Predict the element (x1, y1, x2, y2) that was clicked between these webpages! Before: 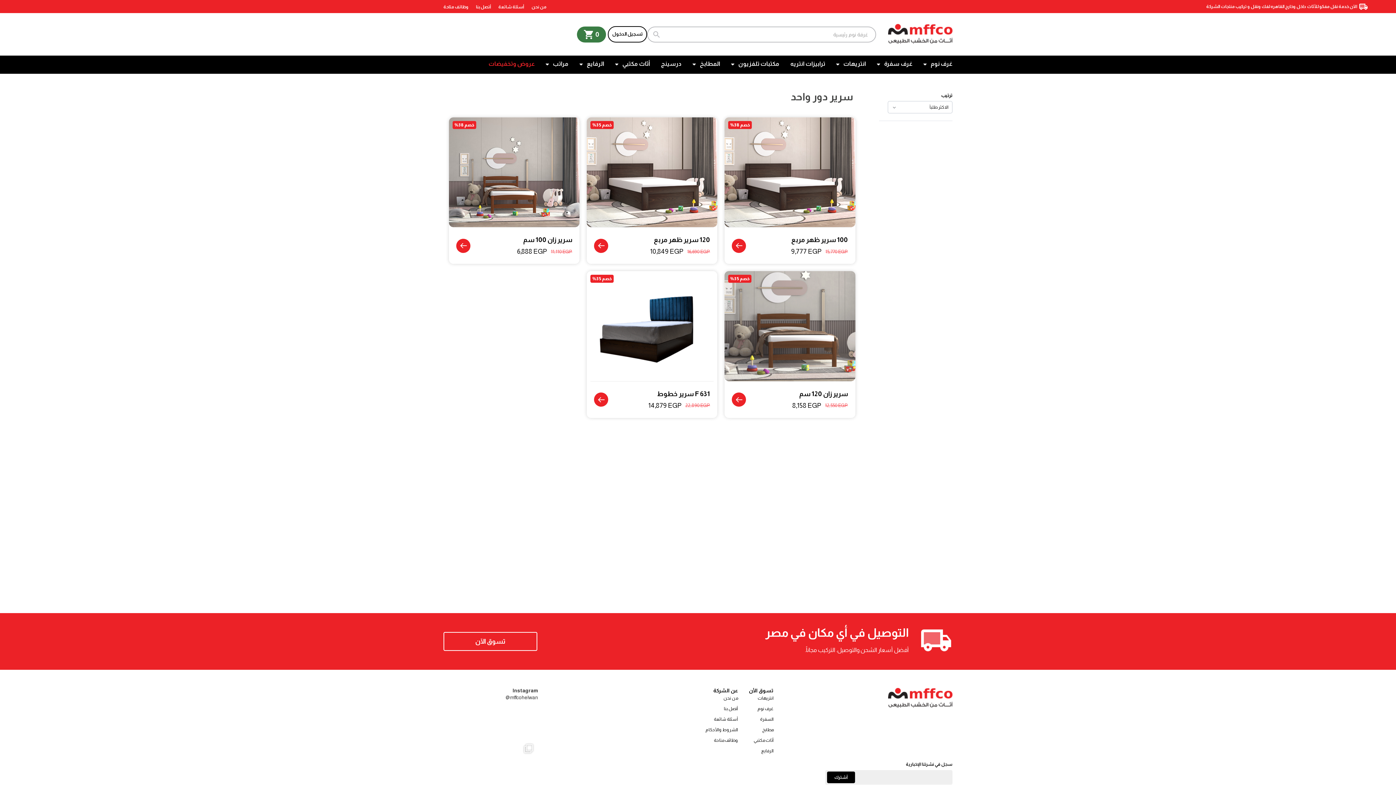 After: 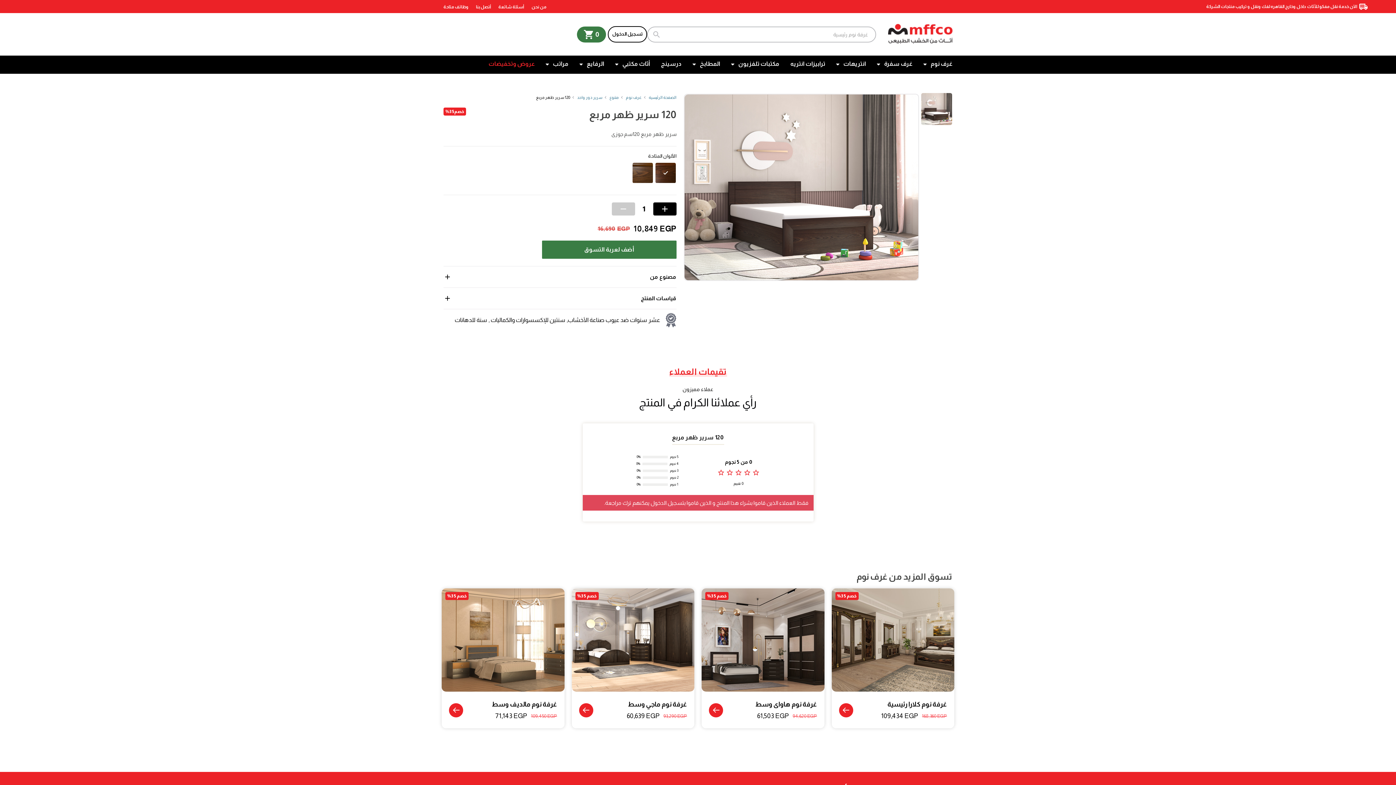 Action: label: 120 سرير ظهر مربع
16,690 EGP
10,849 EGP
خصم 35% bbox: (586, 117, 717, 264)